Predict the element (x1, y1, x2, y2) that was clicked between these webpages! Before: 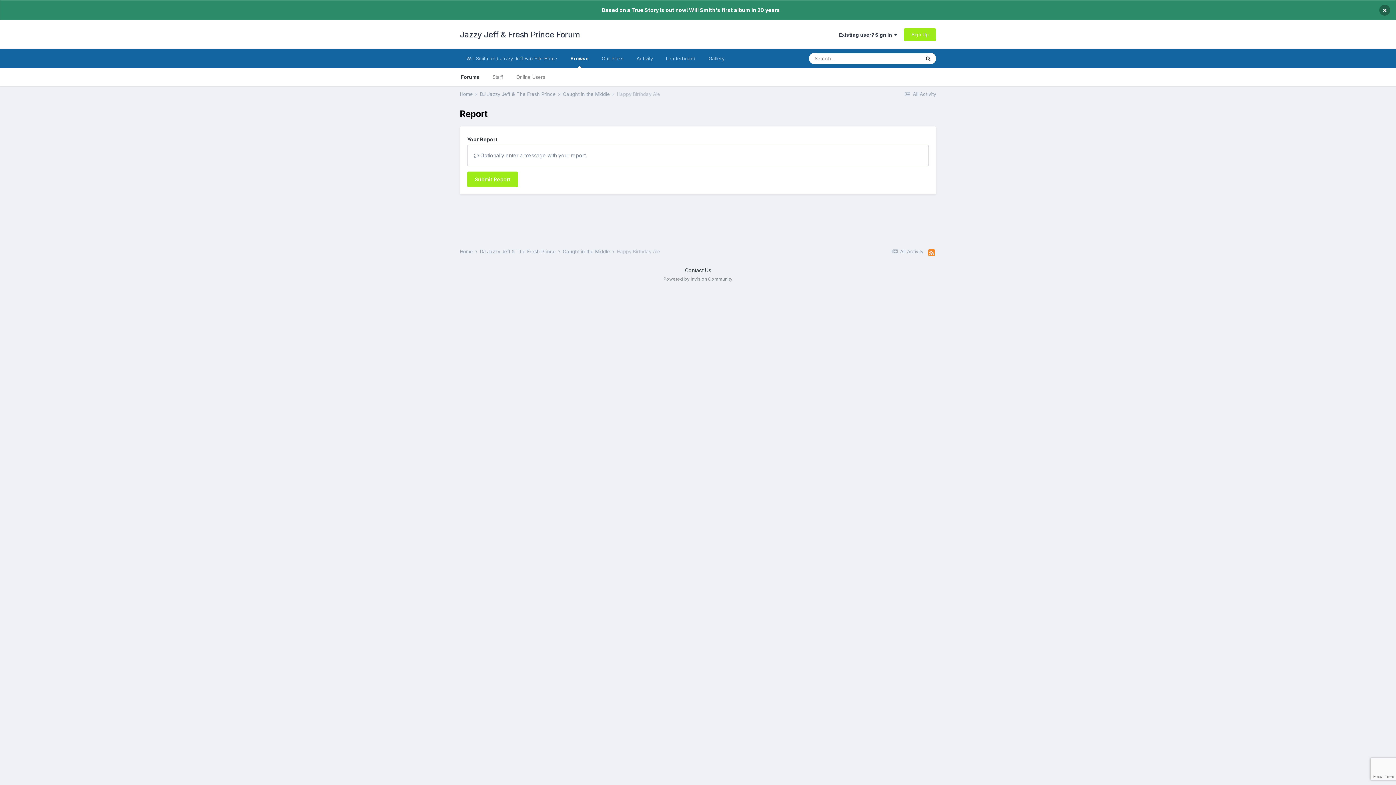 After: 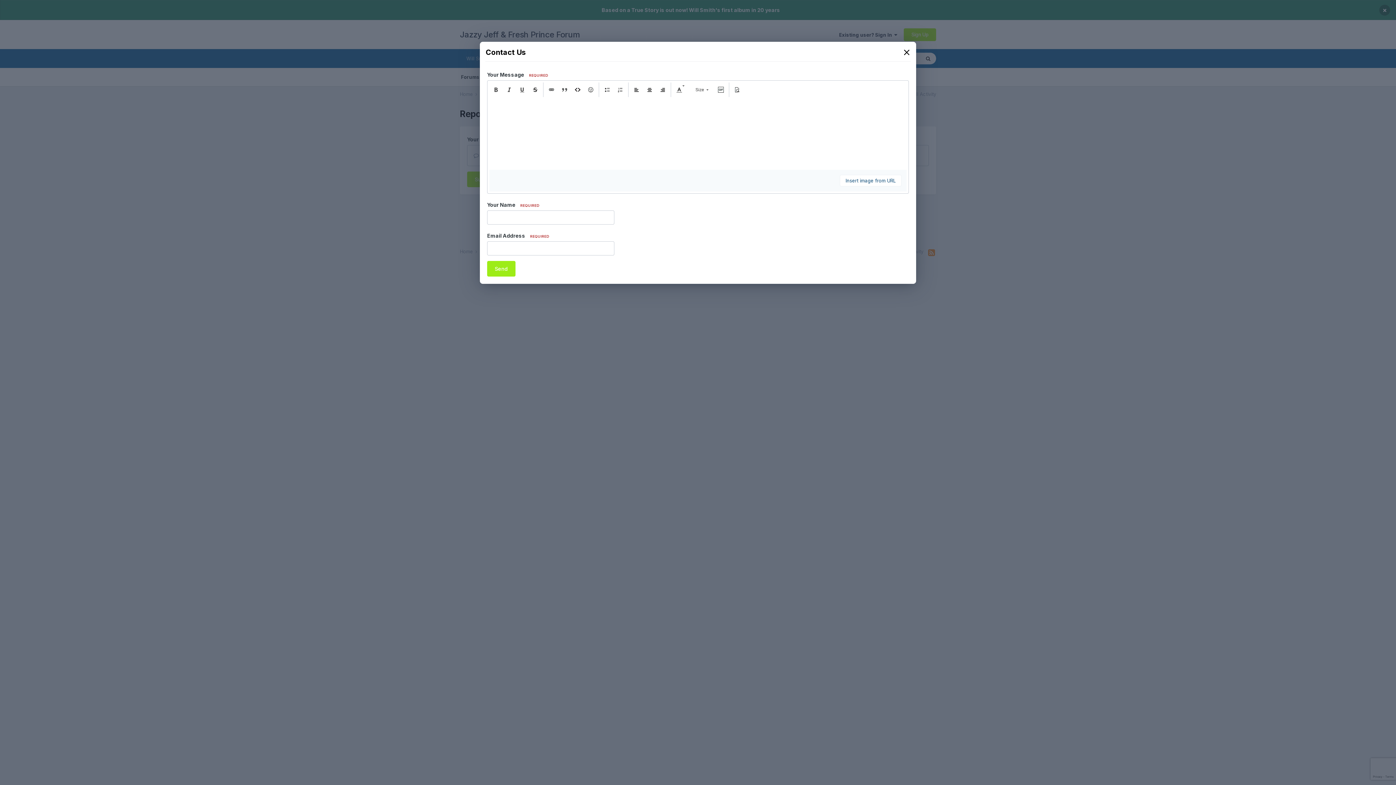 Action: bbox: (685, 267, 711, 273) label: Contact Us